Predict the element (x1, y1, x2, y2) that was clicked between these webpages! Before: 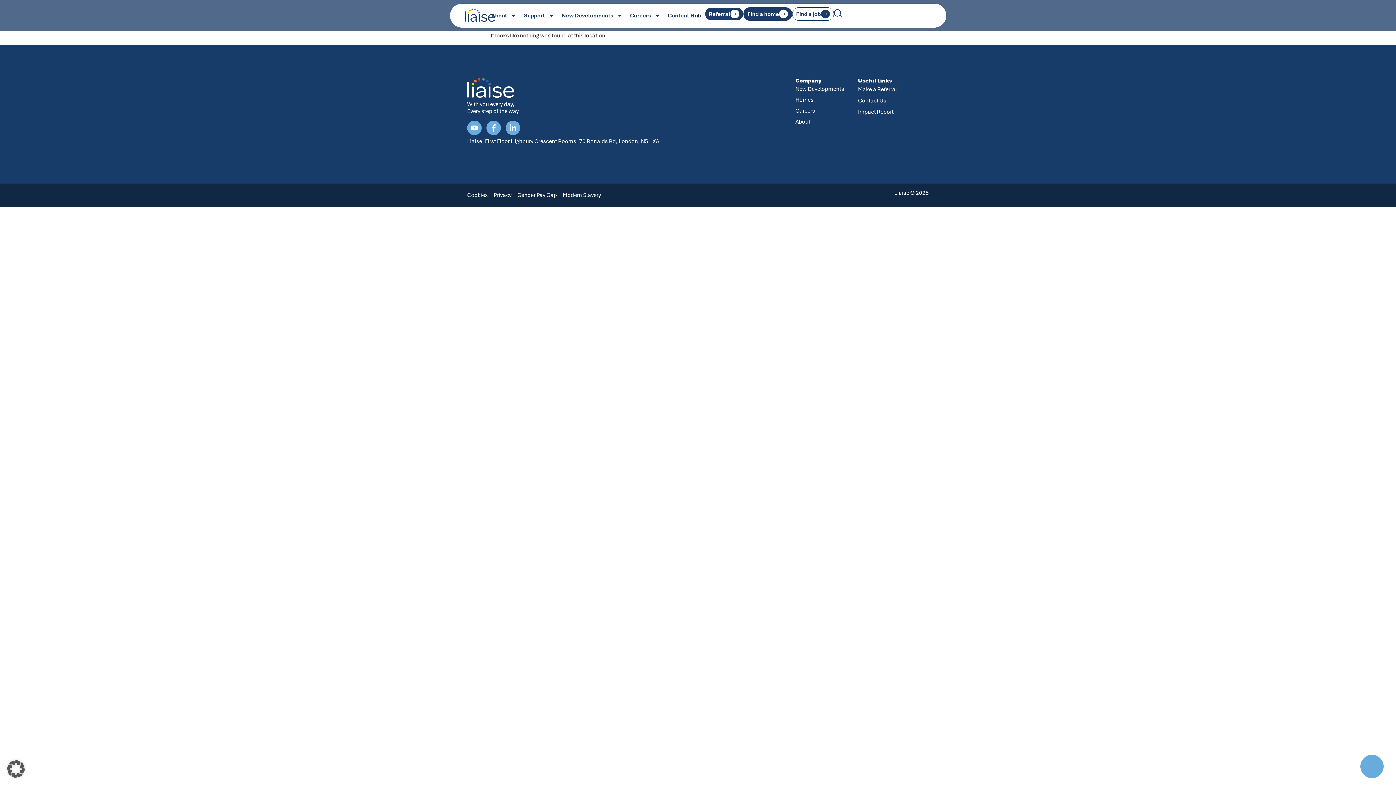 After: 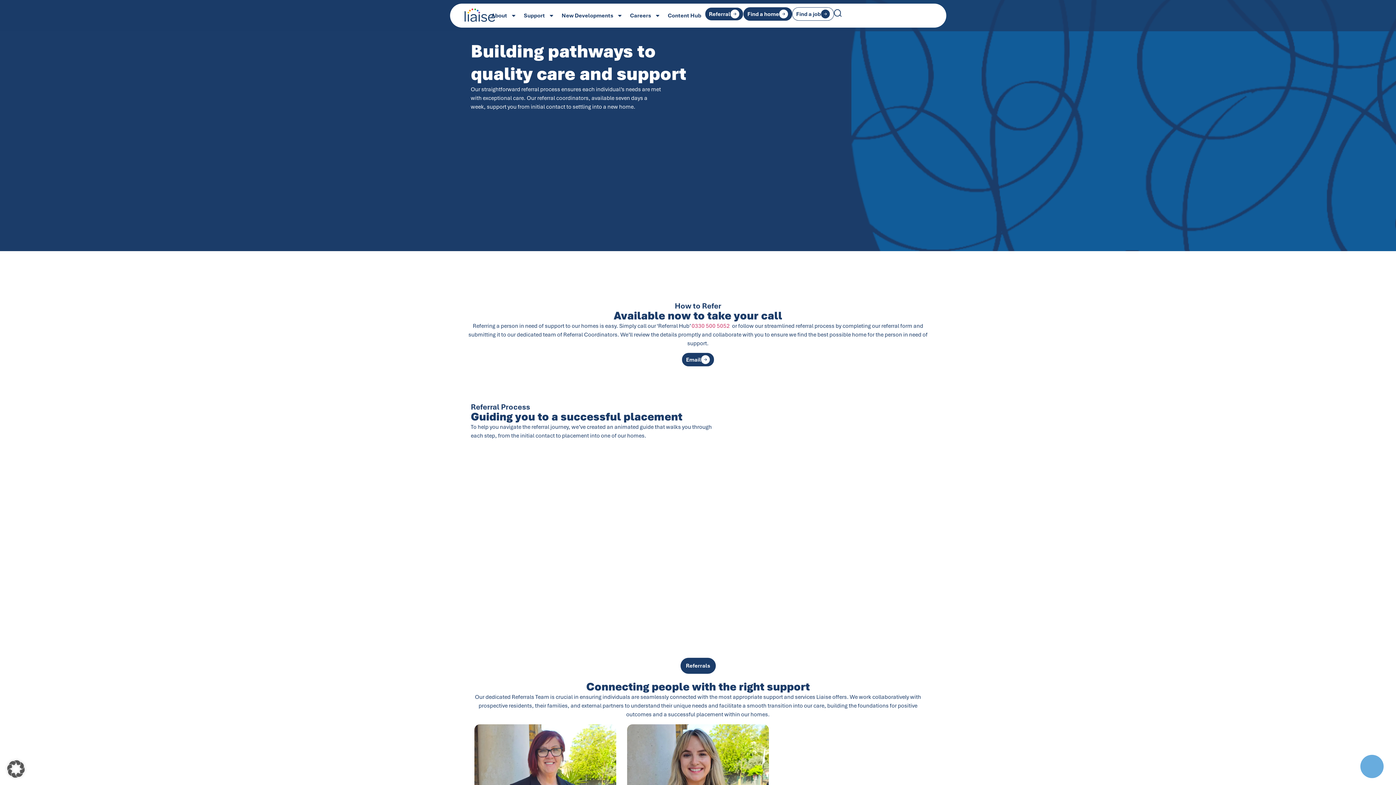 Action: label: Make a Referral bbox: (858, 85, 929, 93)